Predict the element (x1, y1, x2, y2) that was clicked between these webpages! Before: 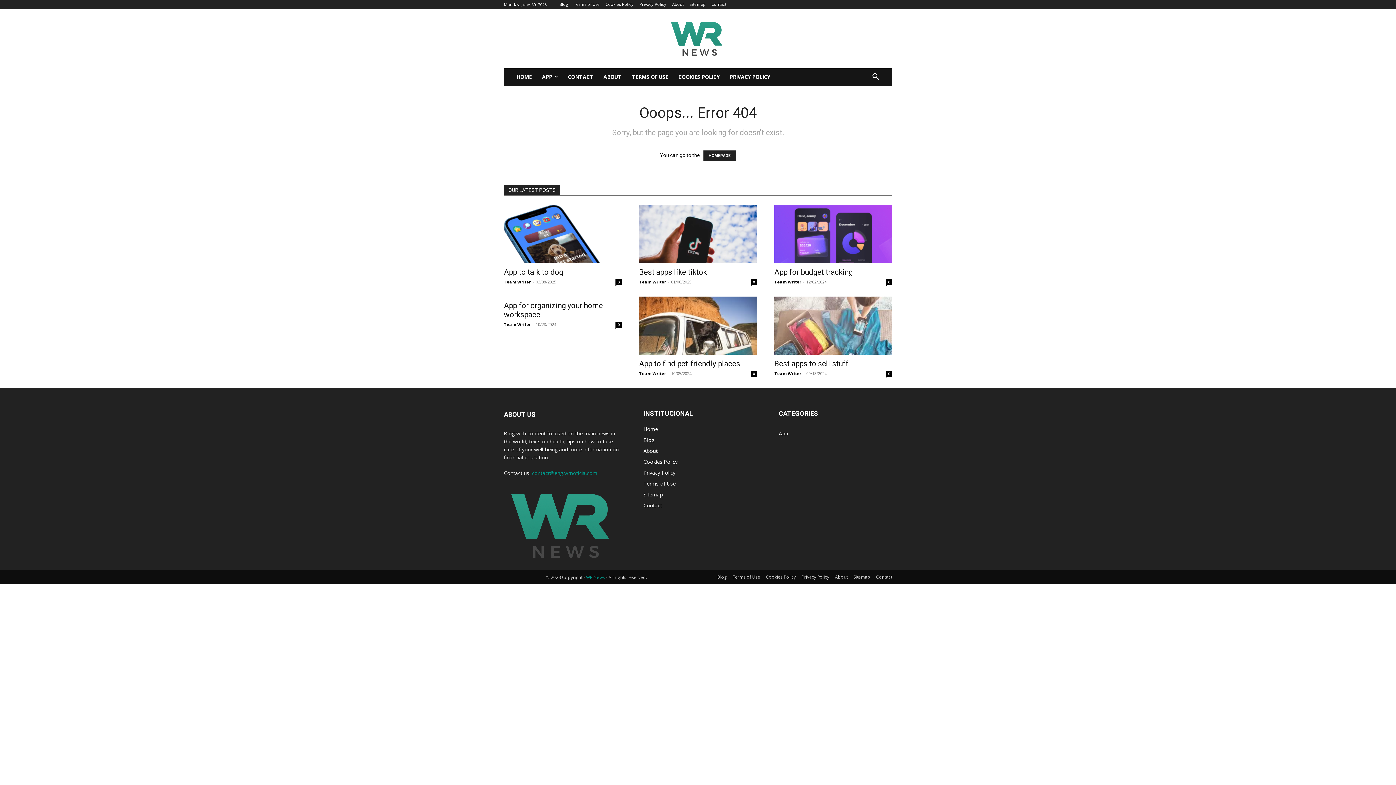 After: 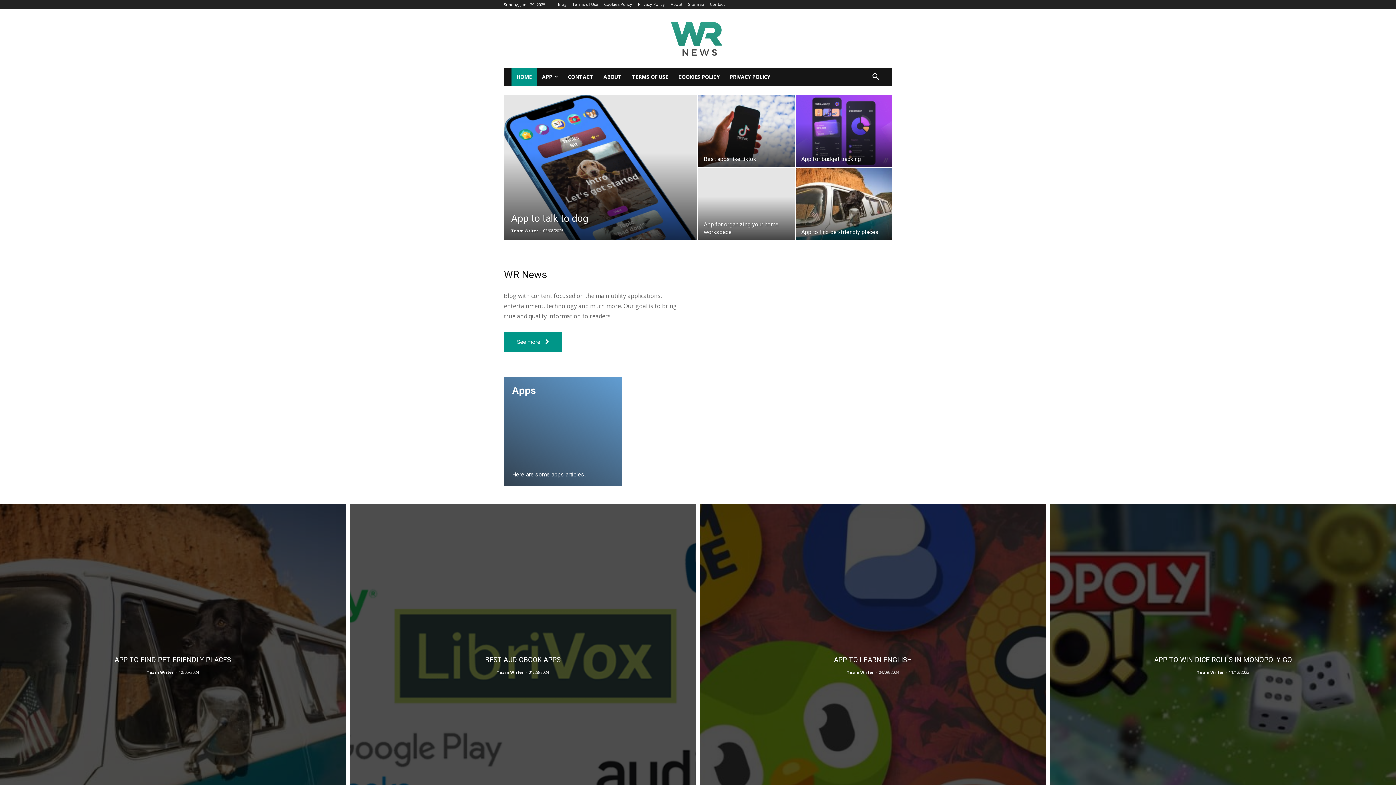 Action: label: Home bbox: (643, 423, 757, 434)